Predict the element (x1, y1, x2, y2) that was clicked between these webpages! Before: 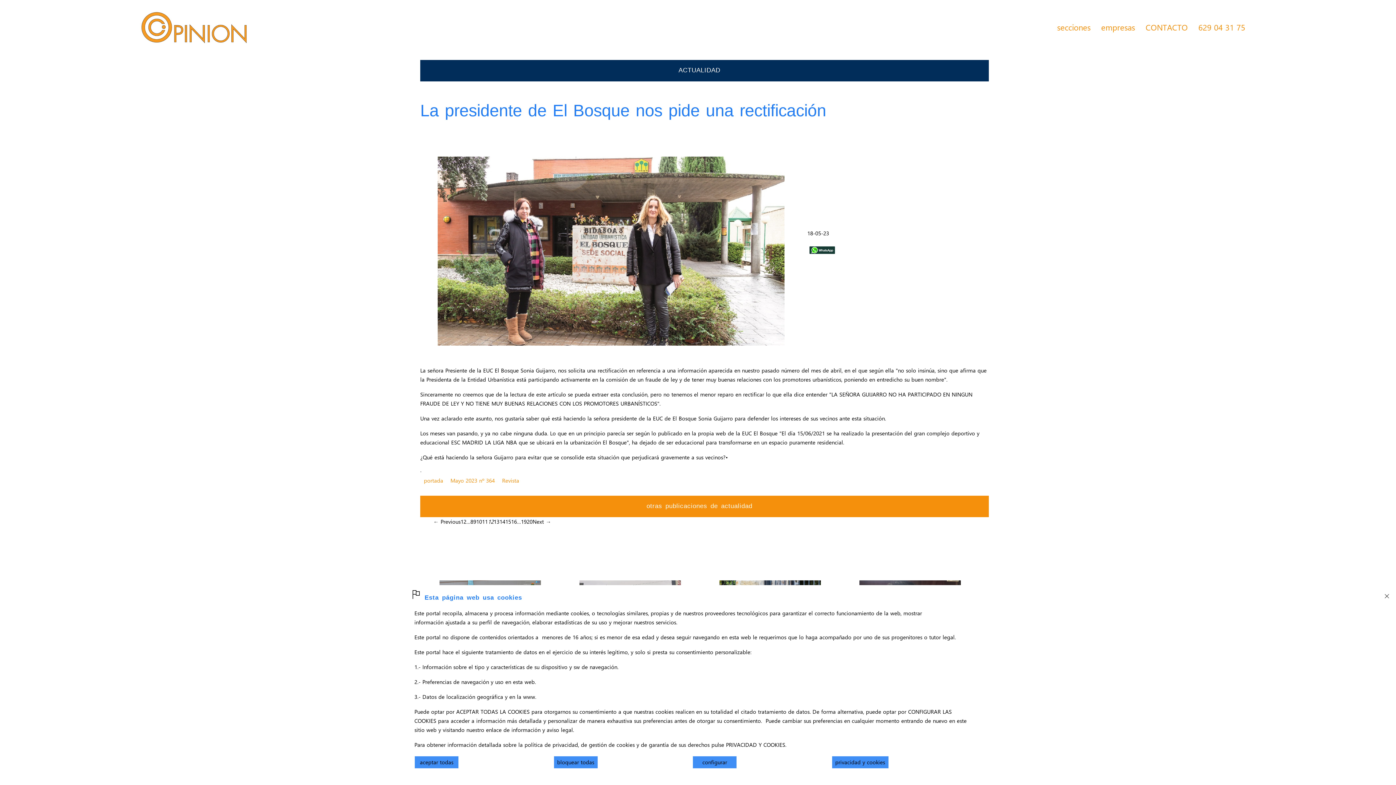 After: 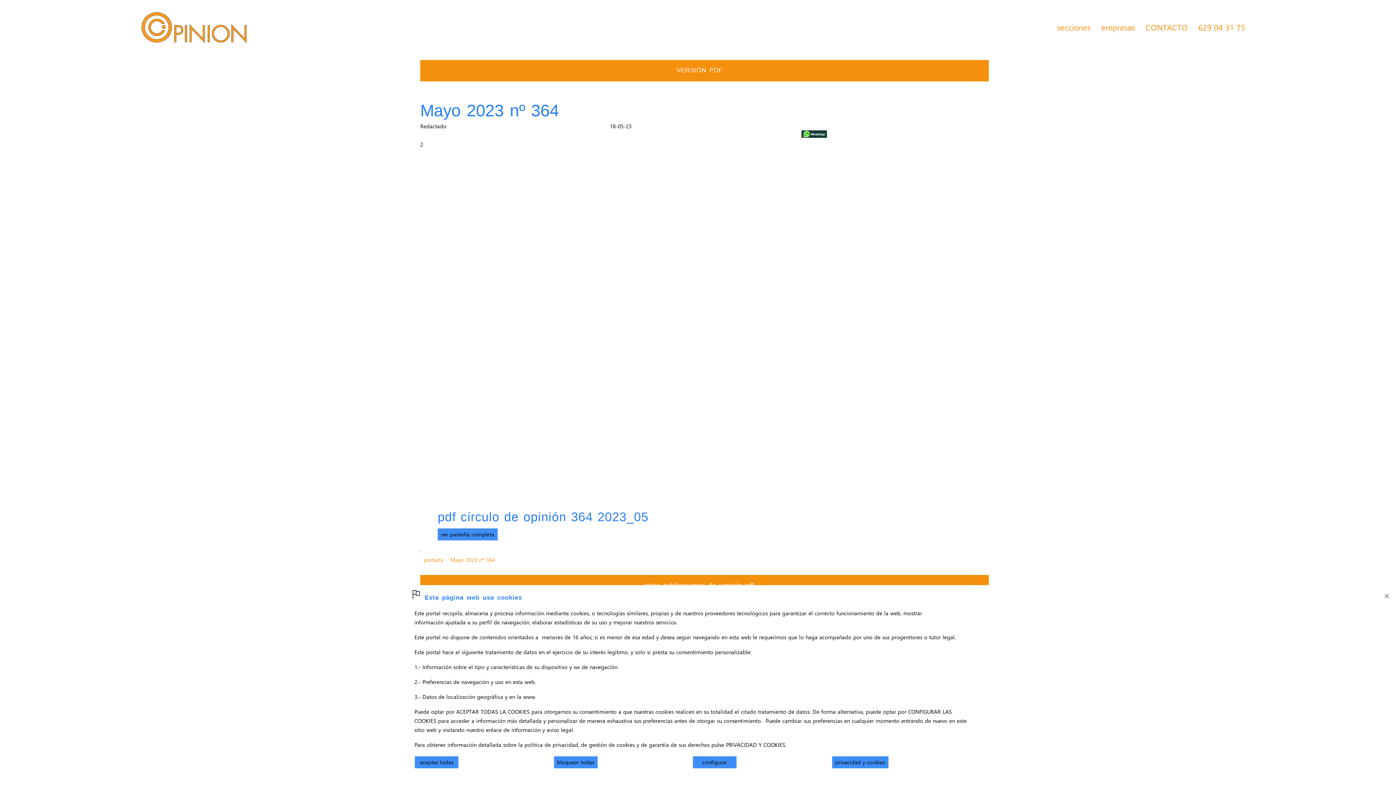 Action: label: Revista bbox: (498, 474, 522, 486)